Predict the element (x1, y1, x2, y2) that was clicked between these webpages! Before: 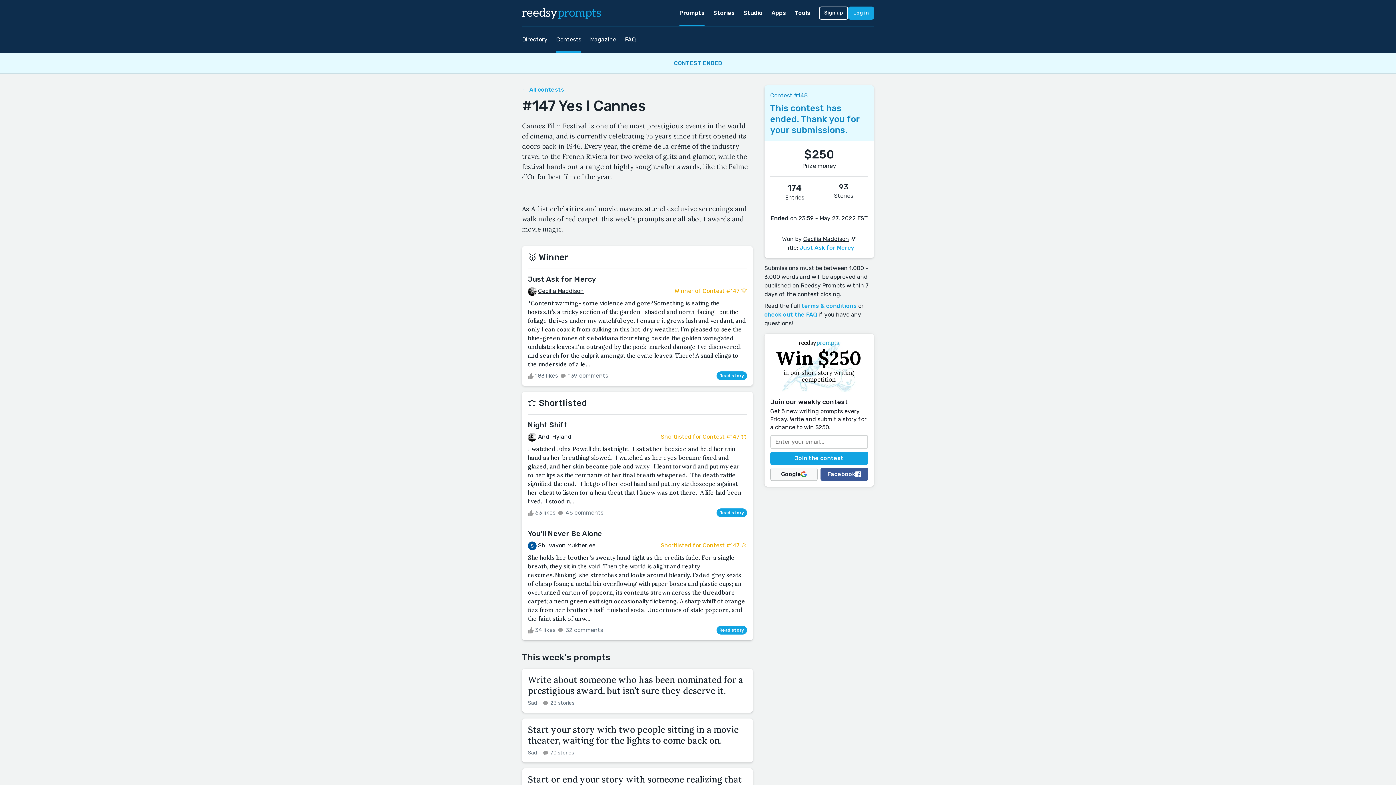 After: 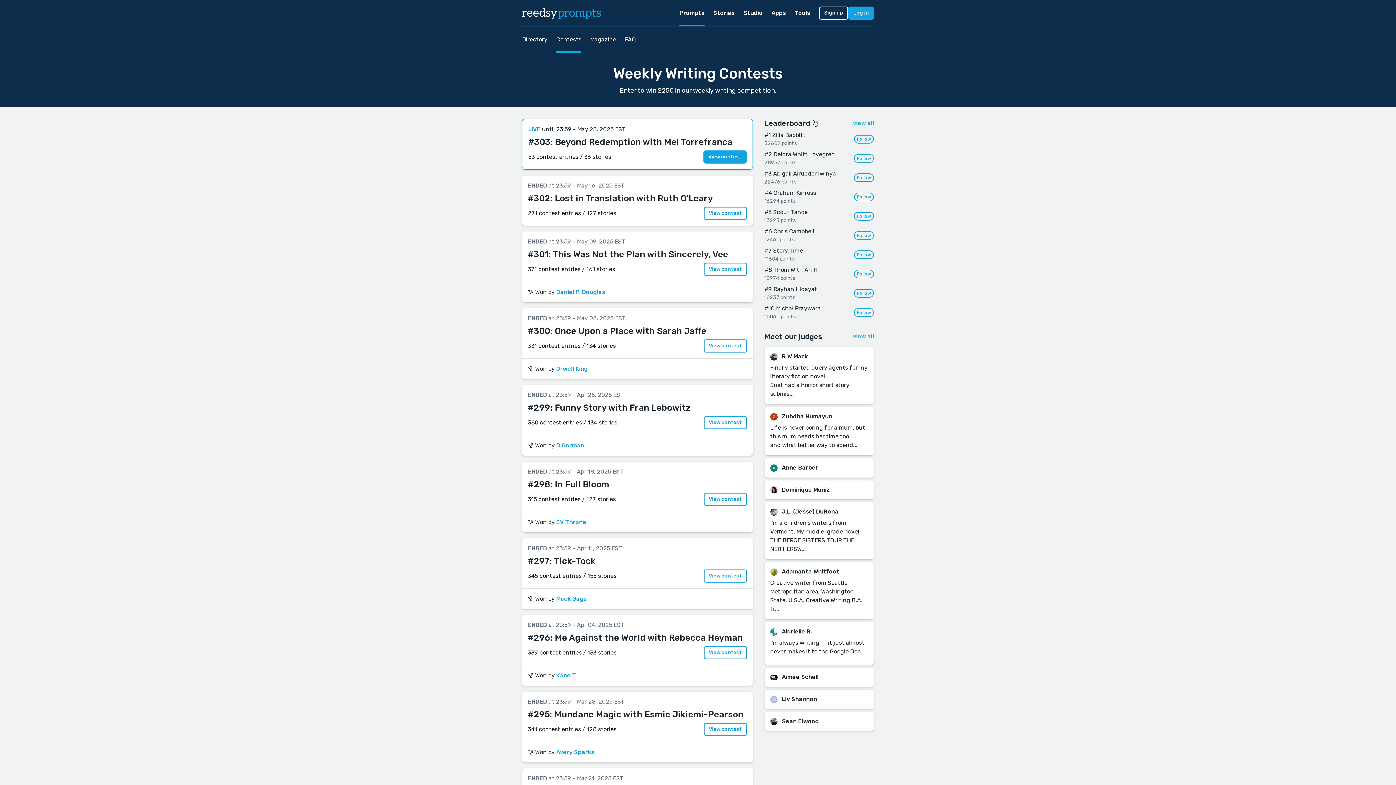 Action: label: Contests bbox: (556, 26, 581, 52)